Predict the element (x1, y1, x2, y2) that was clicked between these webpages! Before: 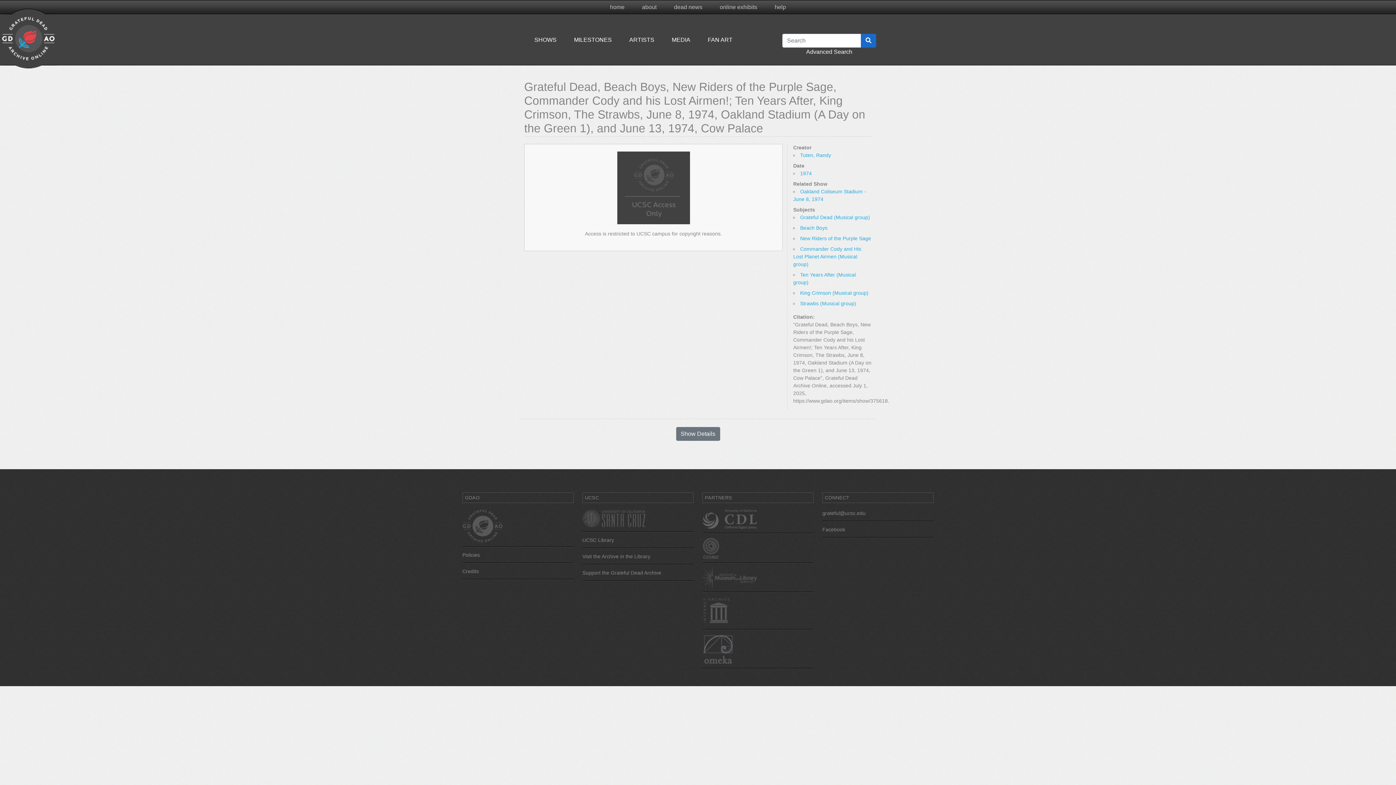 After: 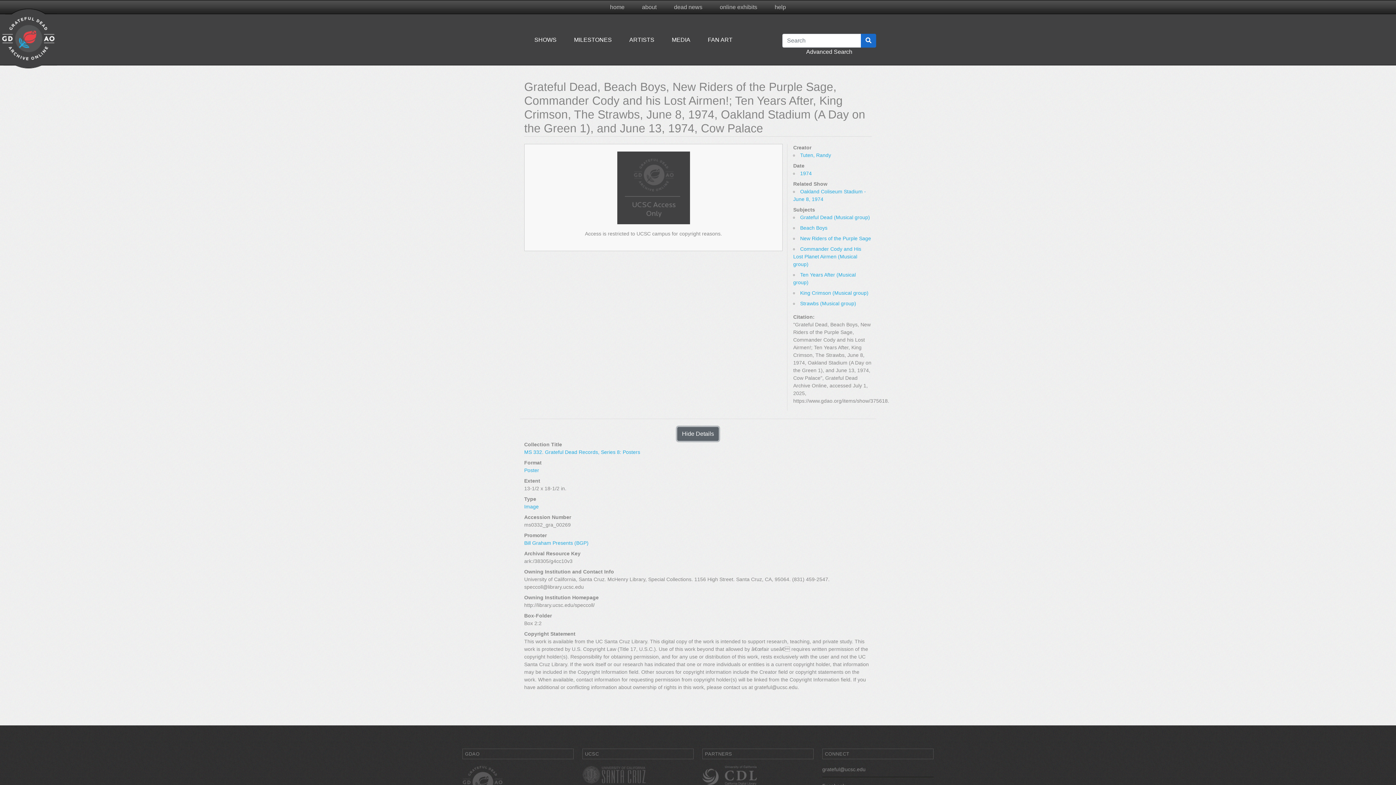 Action: label: Show Details bbox: (676, 427, 720, 441)